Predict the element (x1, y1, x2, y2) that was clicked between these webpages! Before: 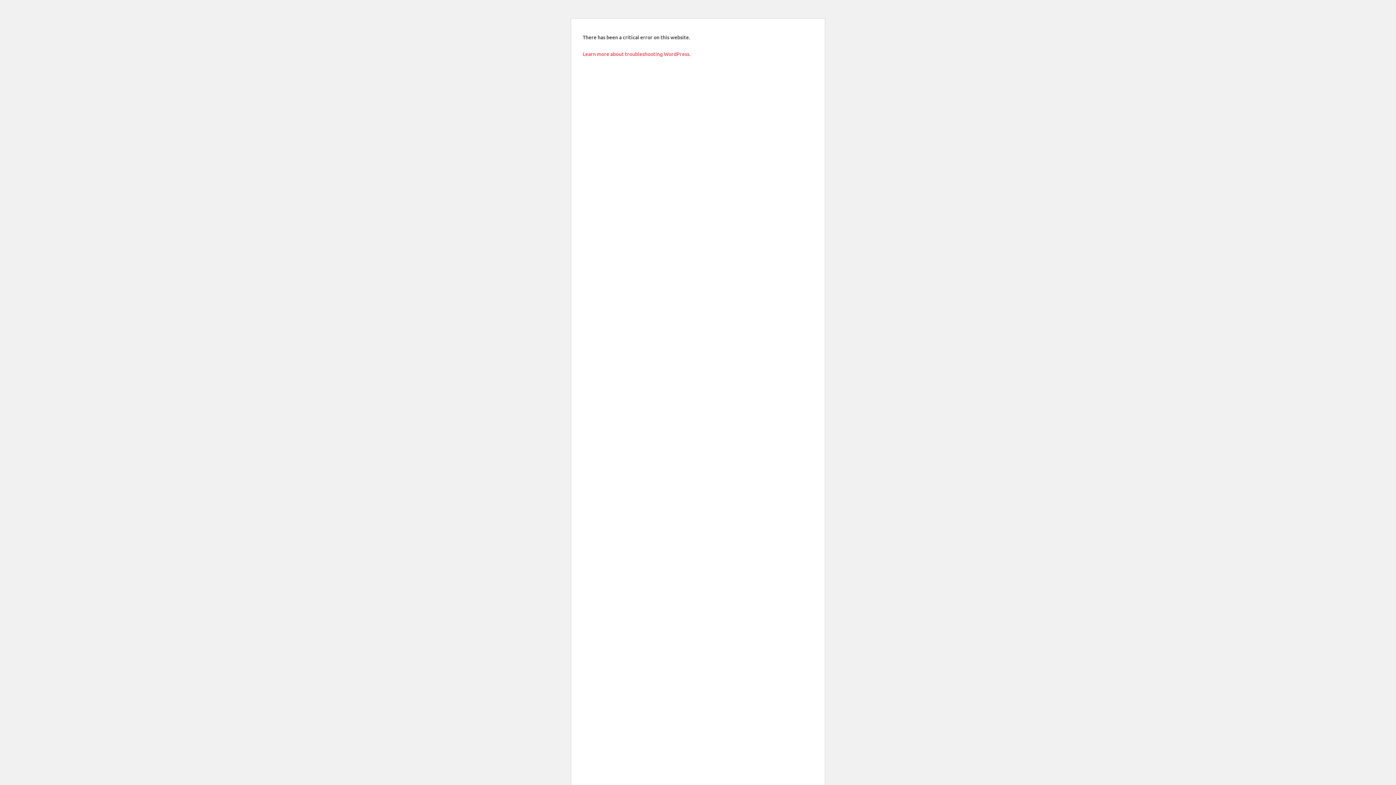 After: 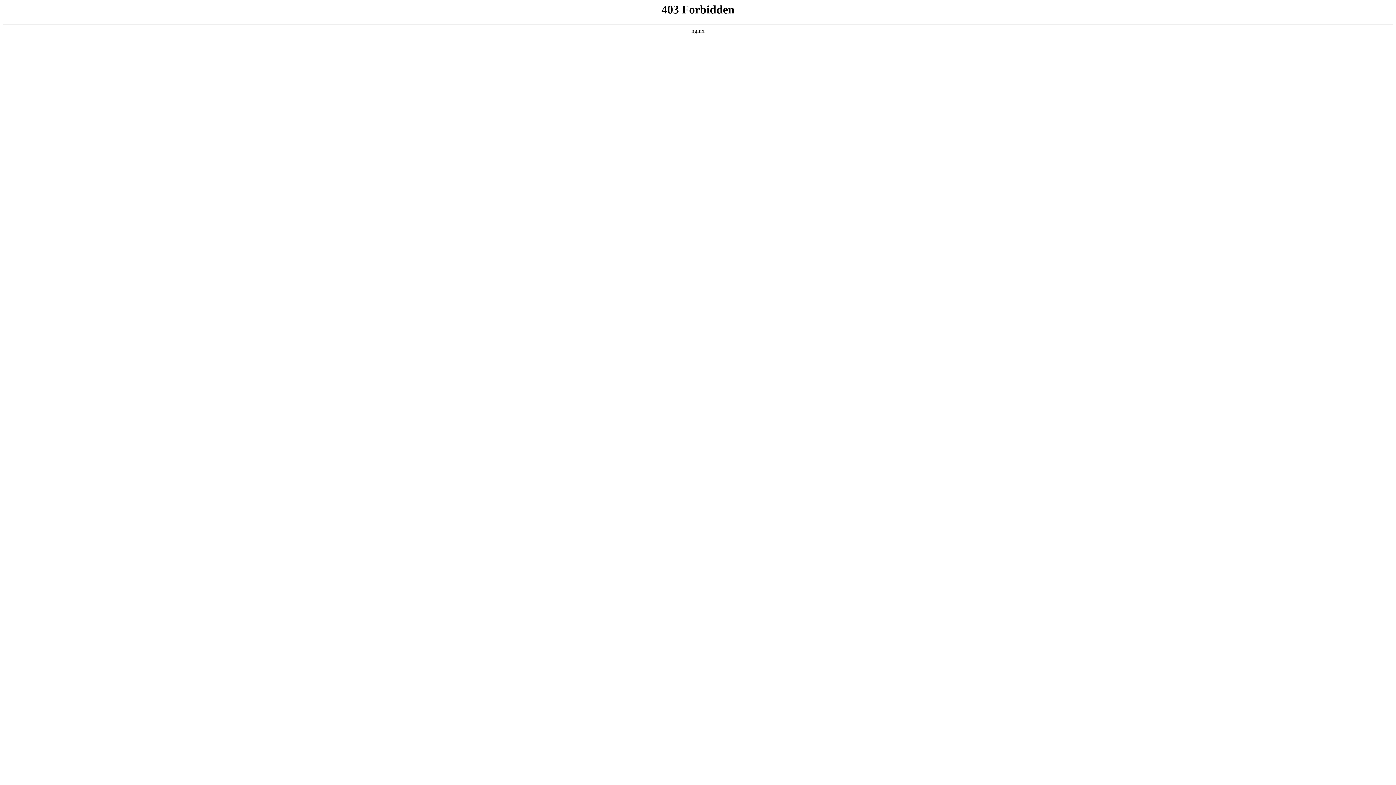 Action: bbox: (582, 50, 690, 57) label: Learn more about troubleshooting WordPress.